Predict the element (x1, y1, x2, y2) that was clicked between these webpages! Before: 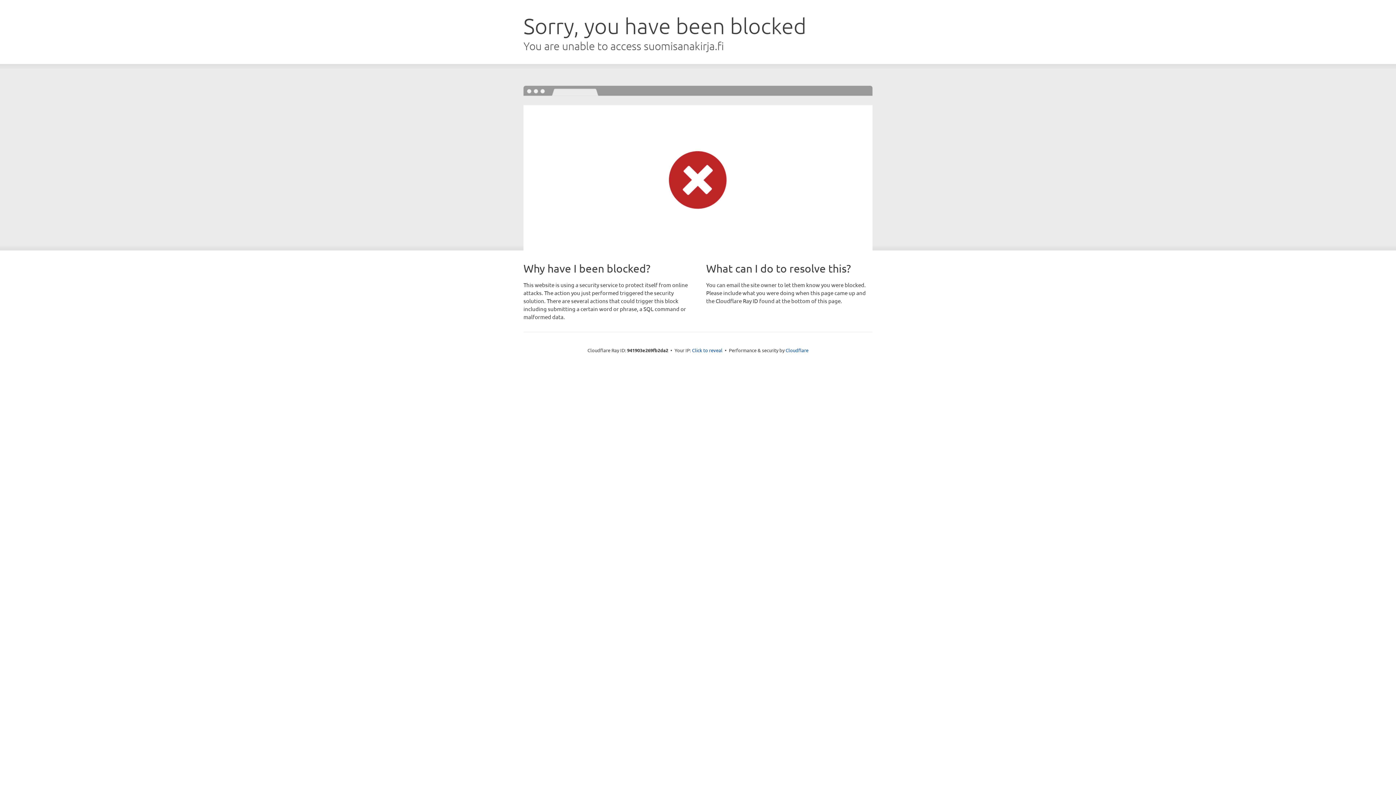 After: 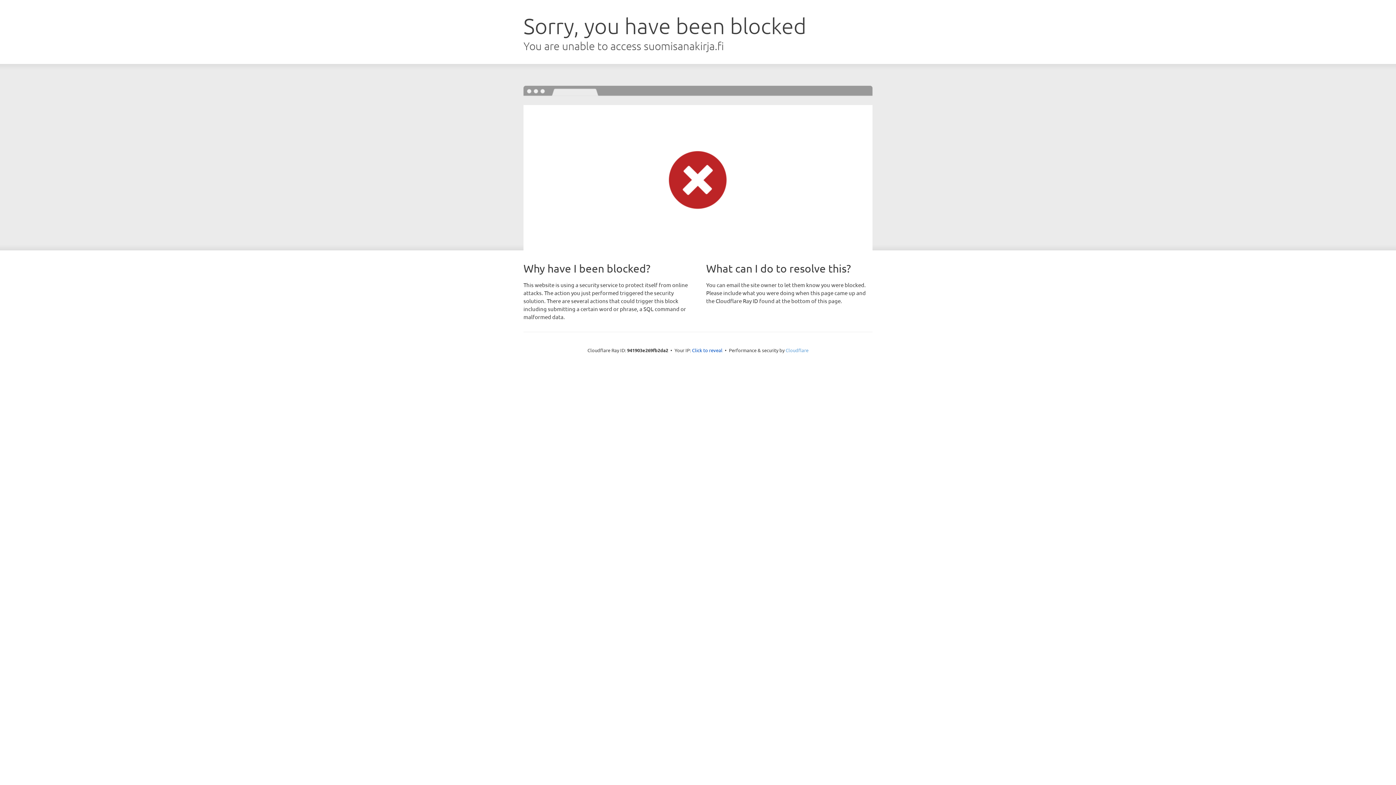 Action: bbox: (785, 347, 808, 353) label: Cloudflare